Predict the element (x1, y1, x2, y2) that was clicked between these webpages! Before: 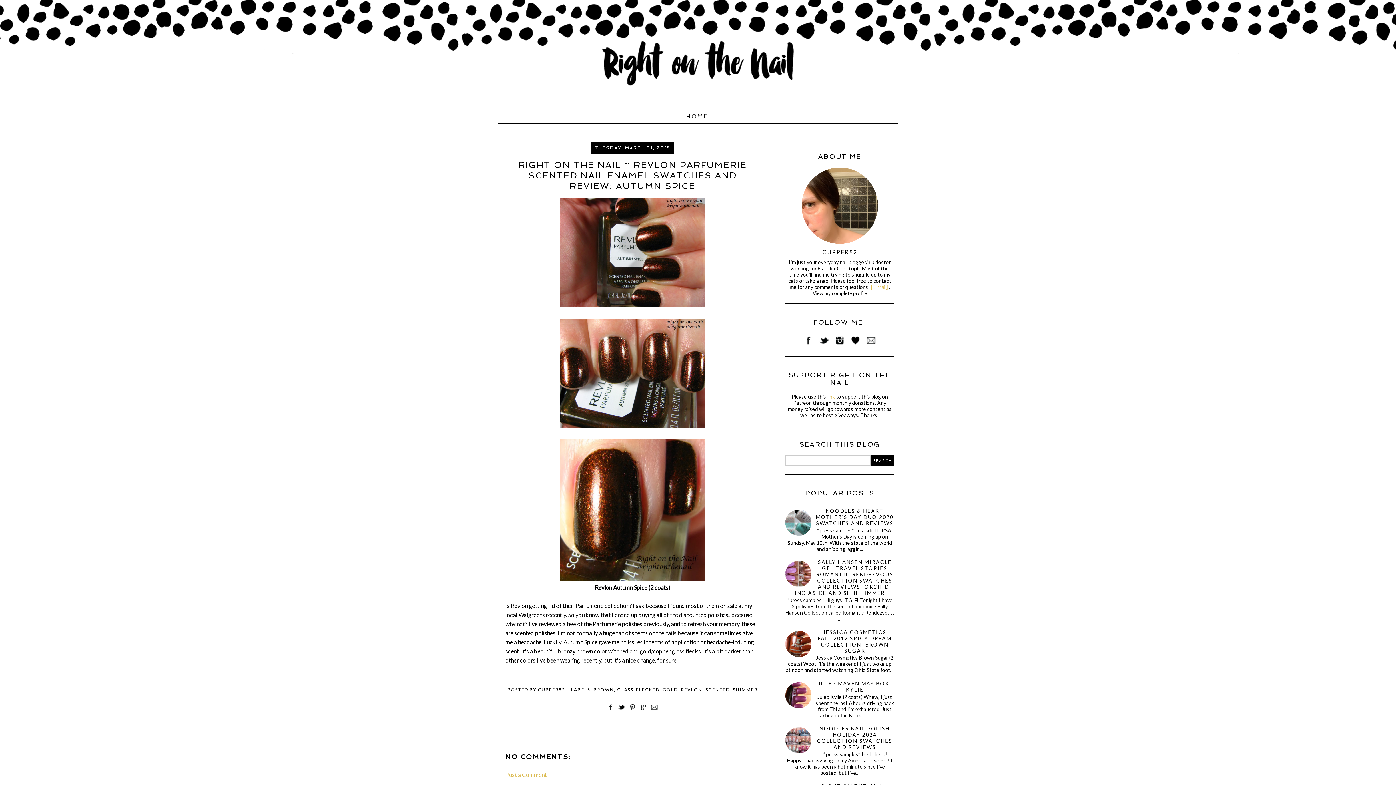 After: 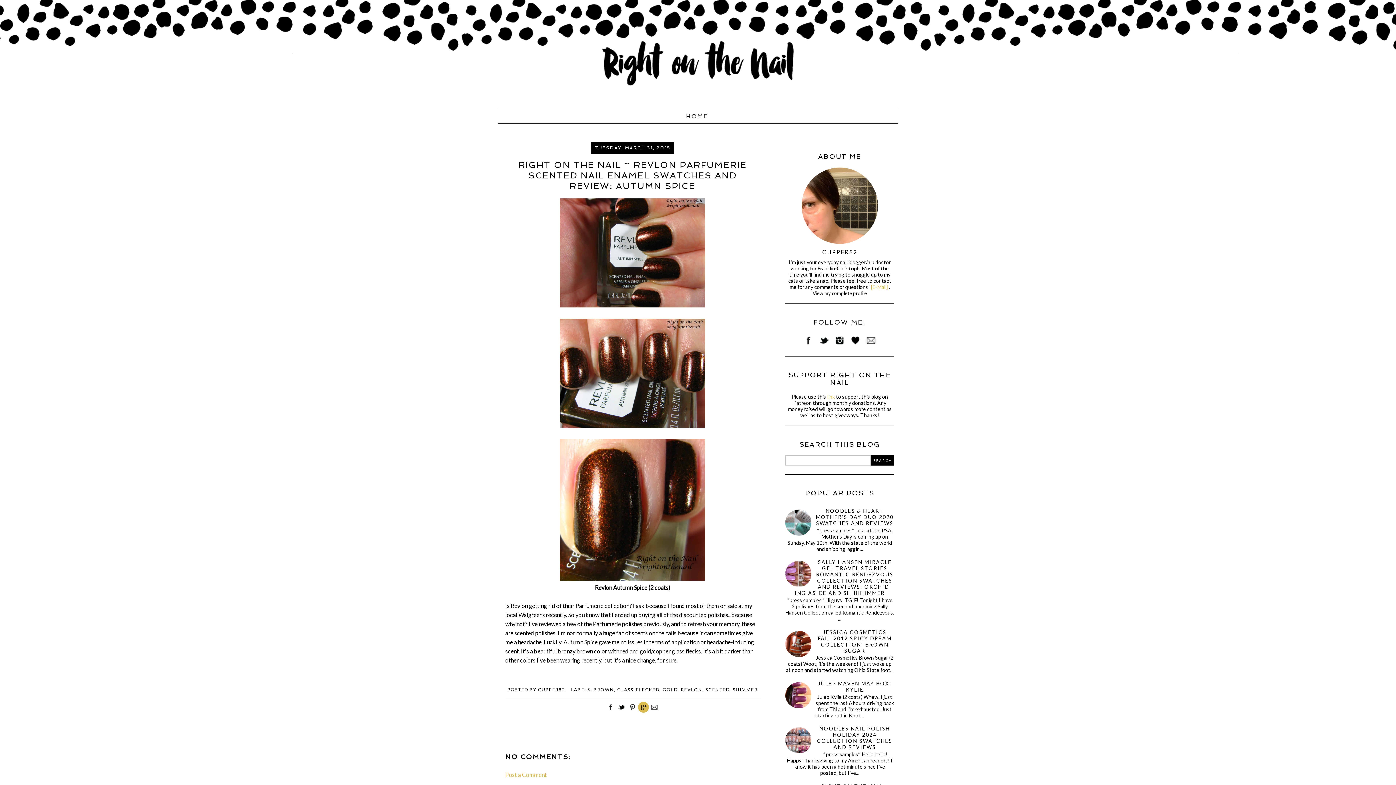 Action: bbox: (638, 708, 649, 714)